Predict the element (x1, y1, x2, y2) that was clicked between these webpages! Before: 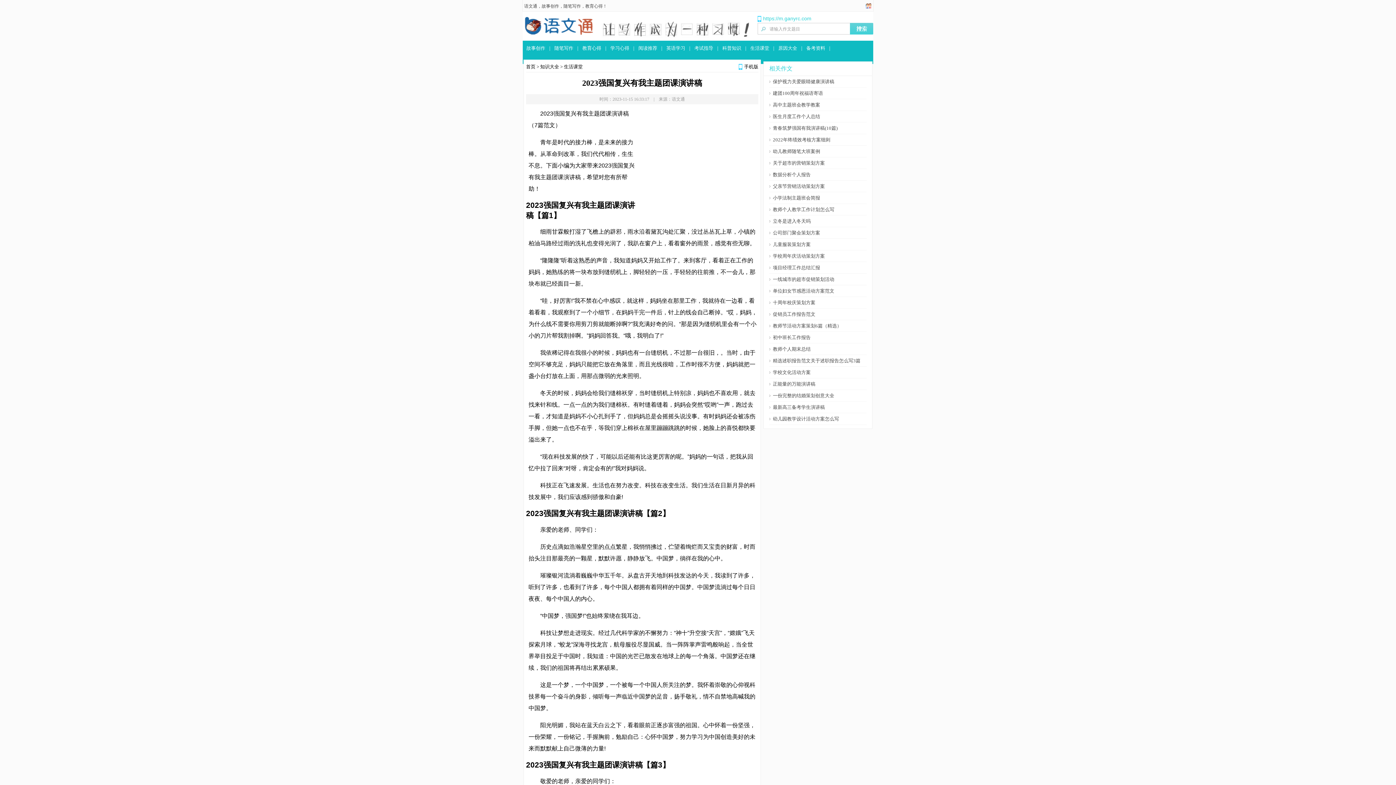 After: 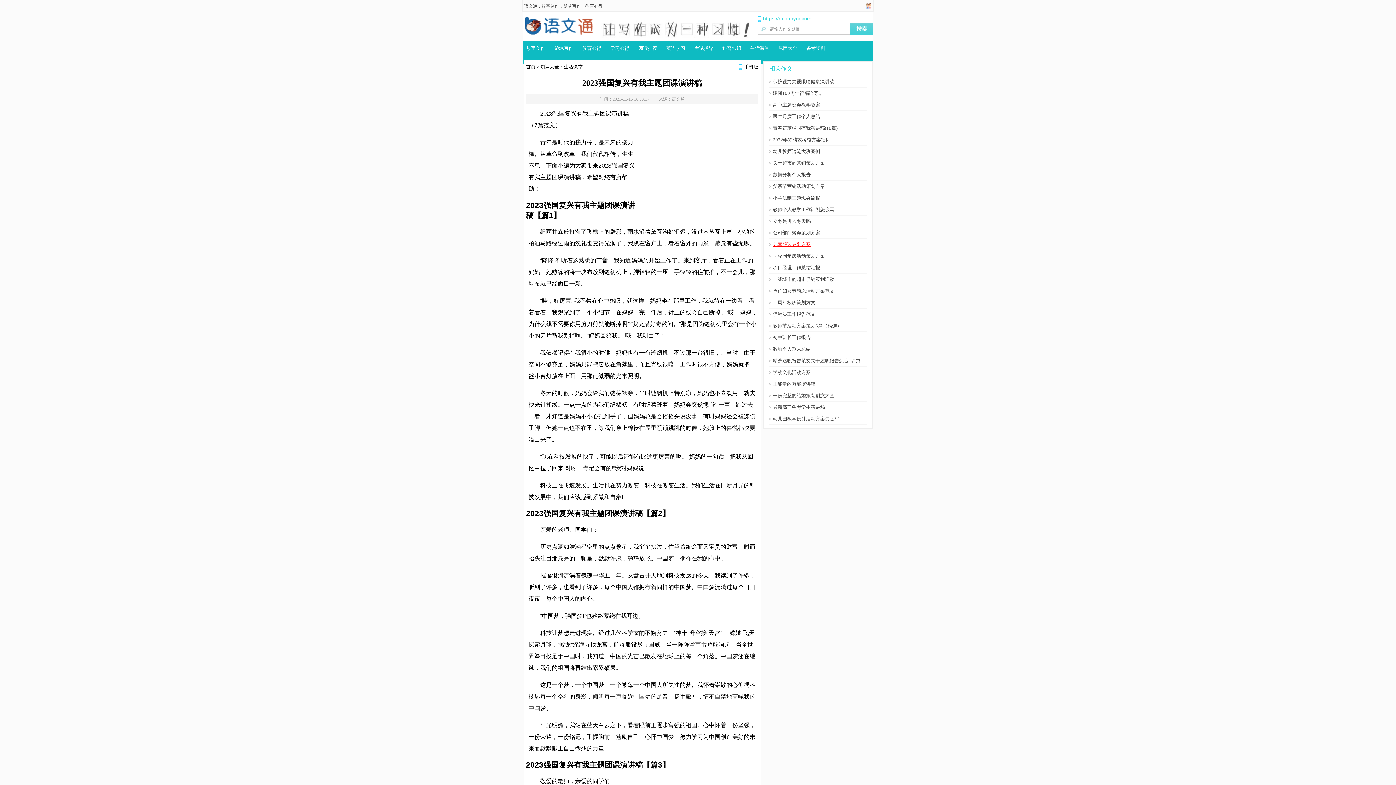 Action: label: 儿童服装策划方案 bbox: (773, 241, 810, 247)